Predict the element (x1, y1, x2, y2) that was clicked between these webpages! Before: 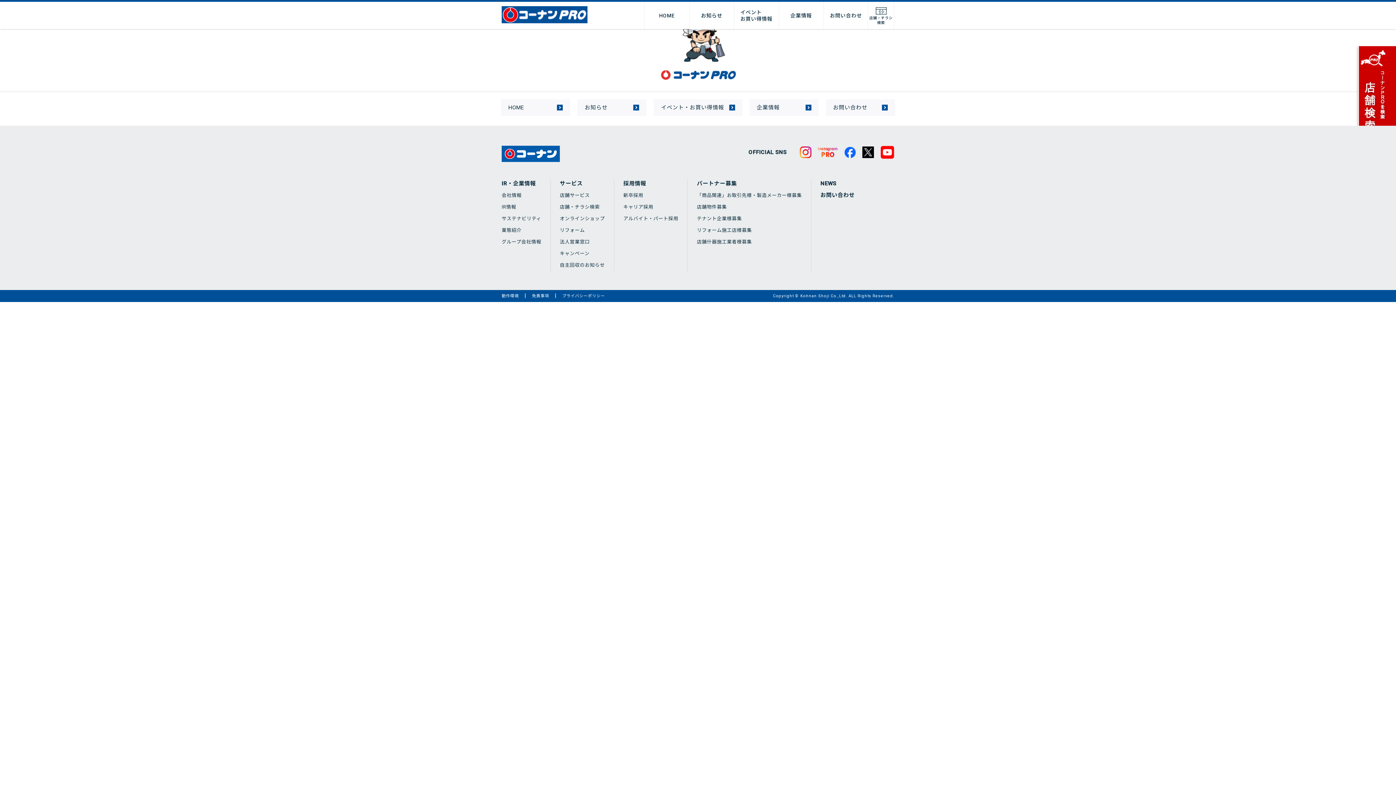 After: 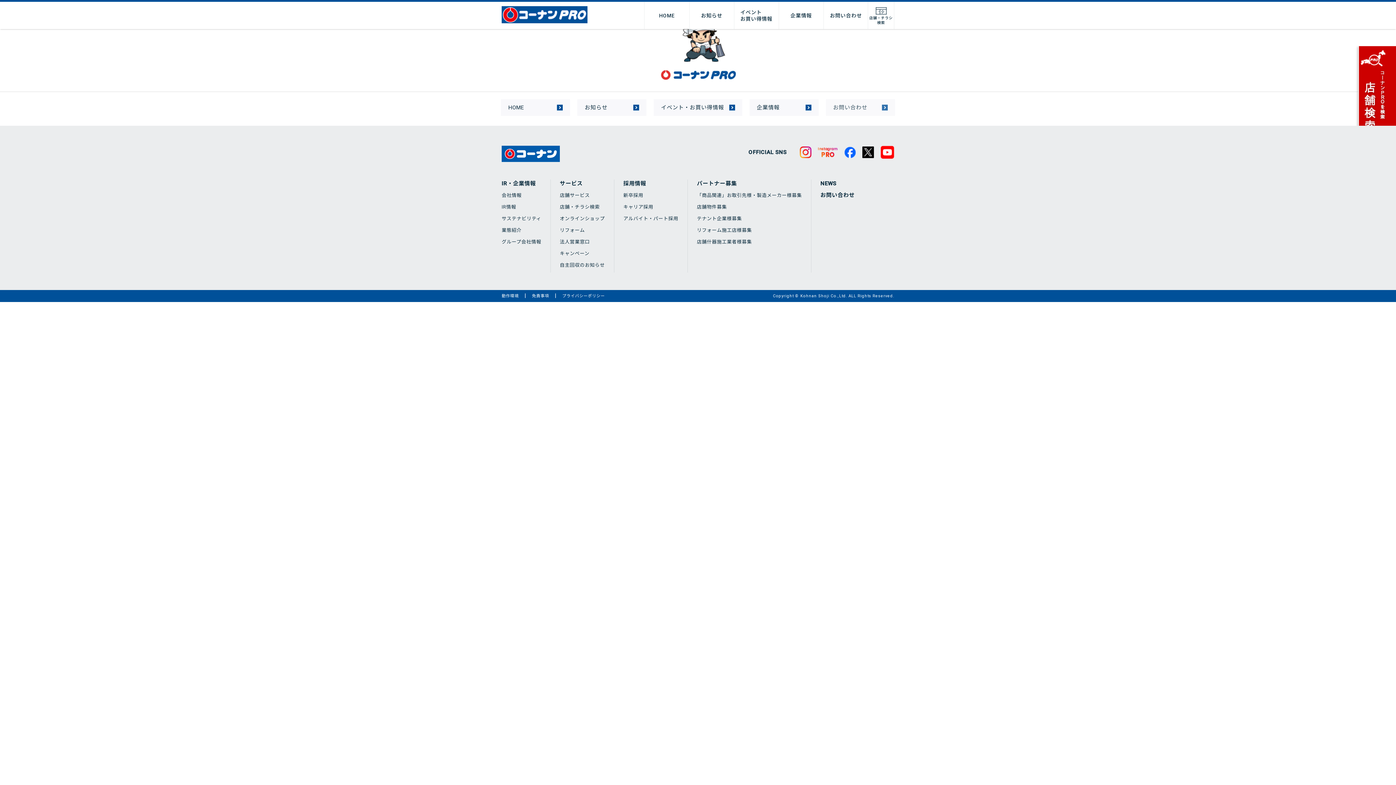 Action: bbox: (826, 99, 895, 116) label: お問い合わせ